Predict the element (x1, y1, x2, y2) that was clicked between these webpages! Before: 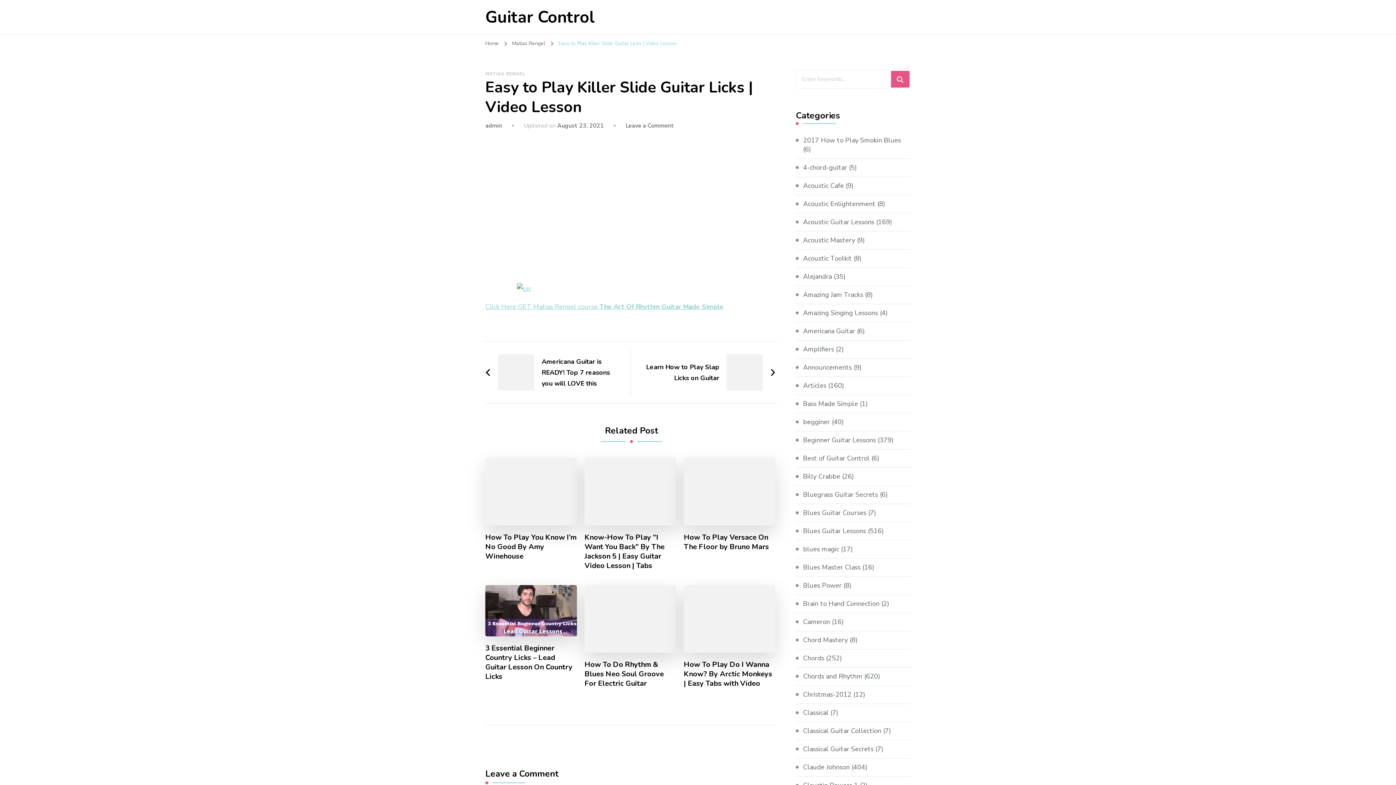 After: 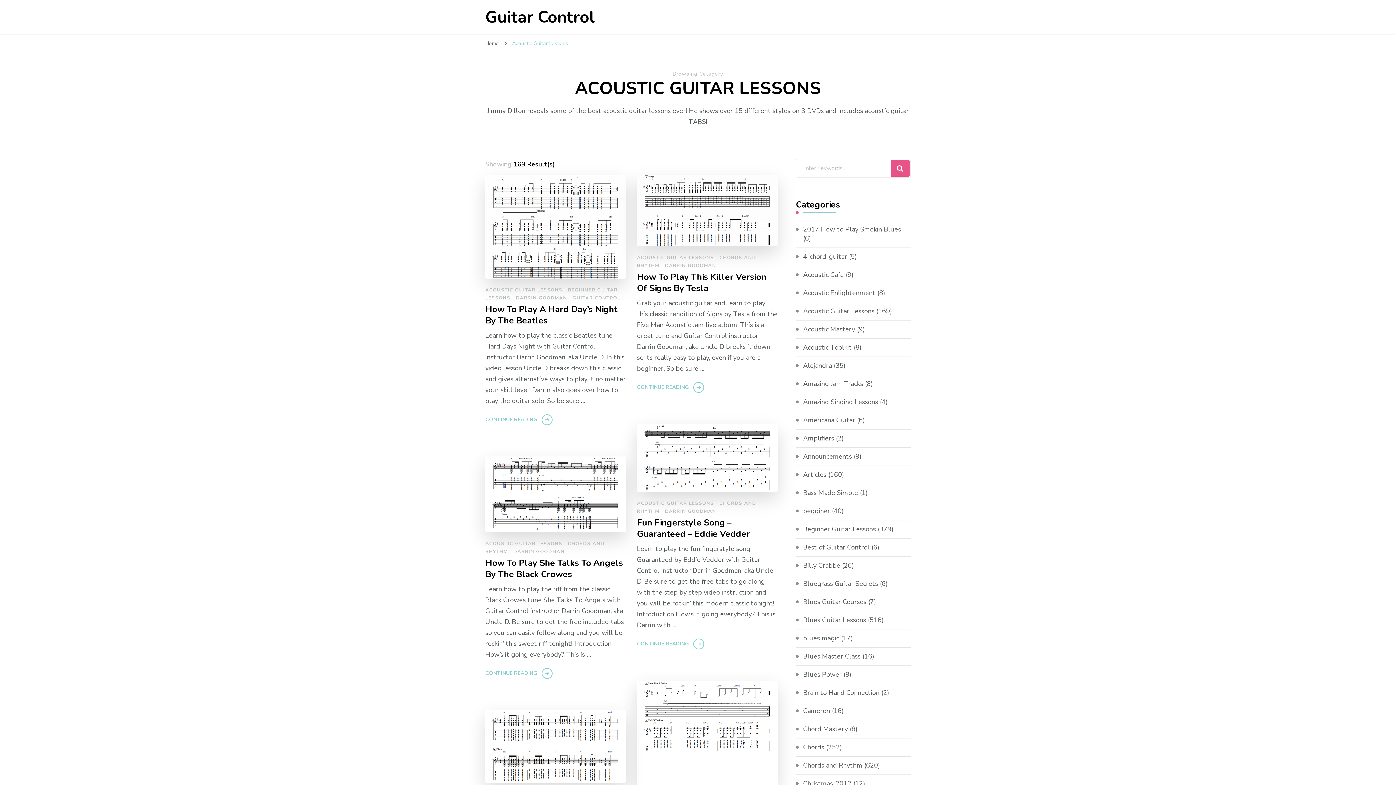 Action: bbox: (803, 217, 874, 226) label: Acoustic Guitar Lessons